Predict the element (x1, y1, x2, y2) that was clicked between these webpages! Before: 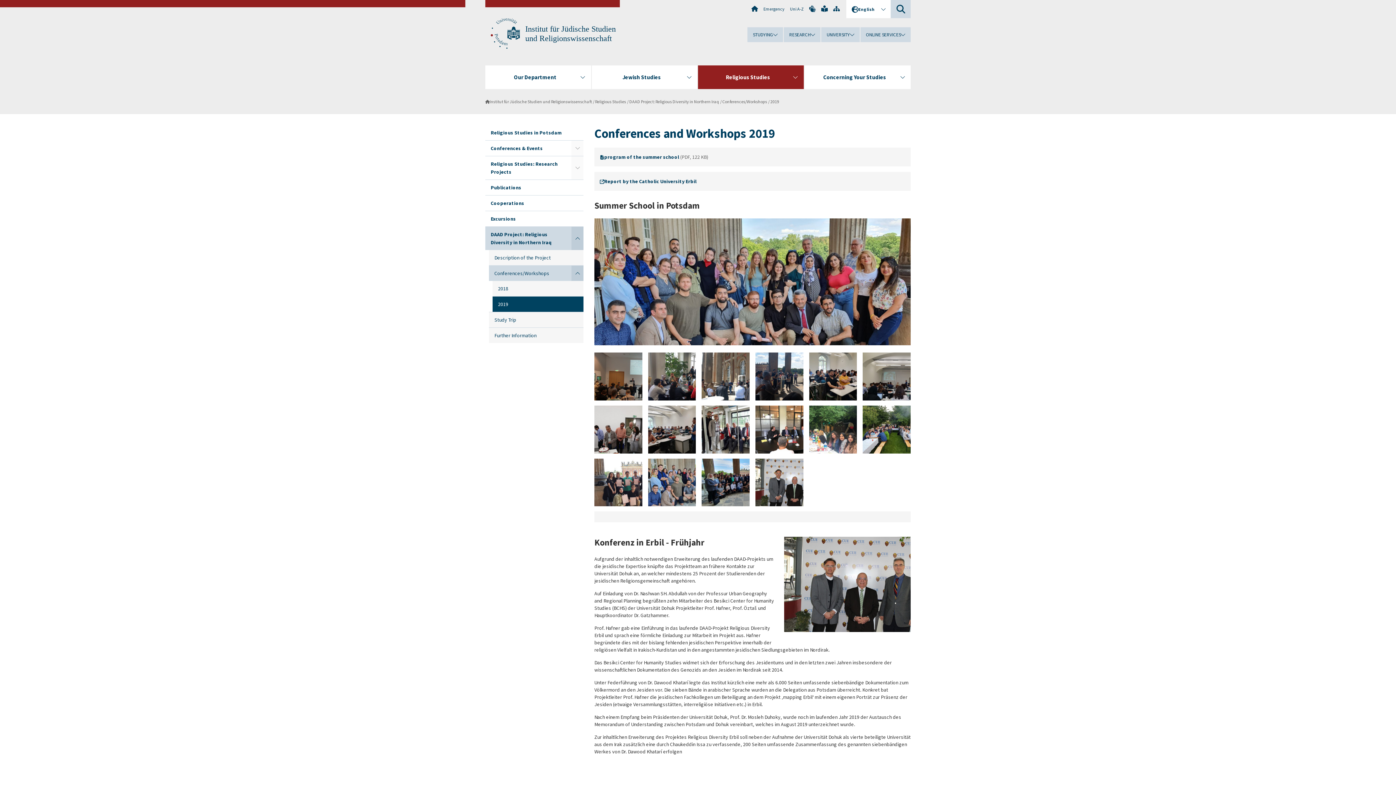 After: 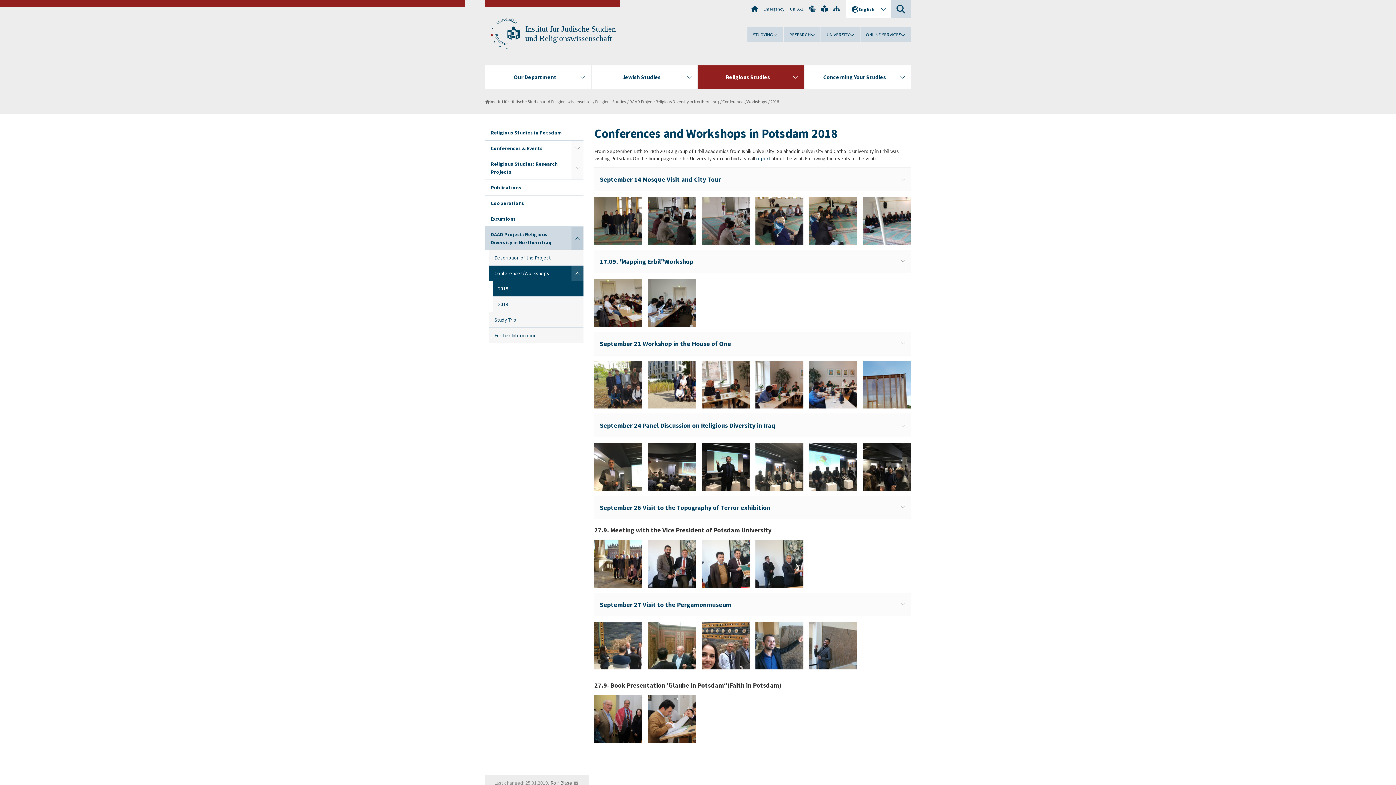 Action: label: Conferences/Workshops bbox: (489, 265, 571, 281)